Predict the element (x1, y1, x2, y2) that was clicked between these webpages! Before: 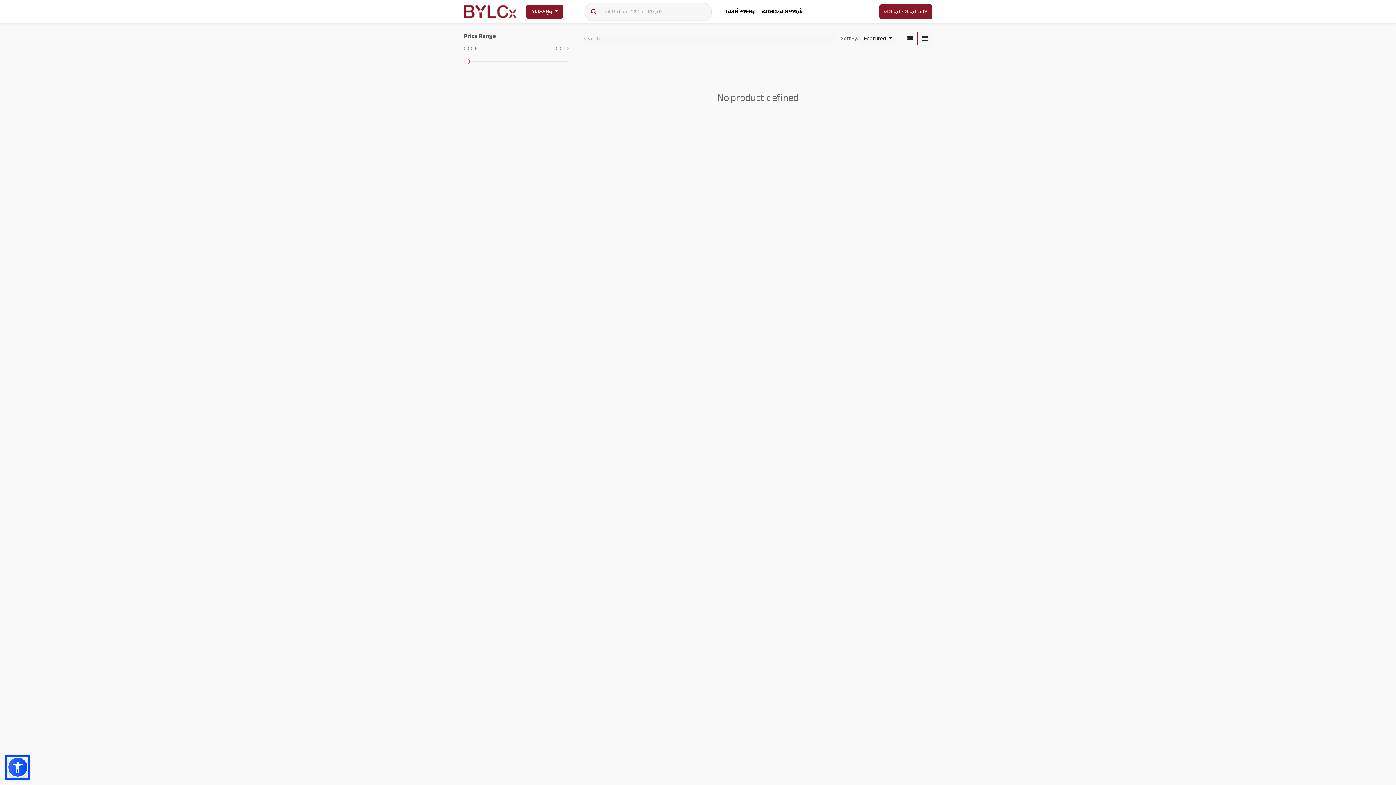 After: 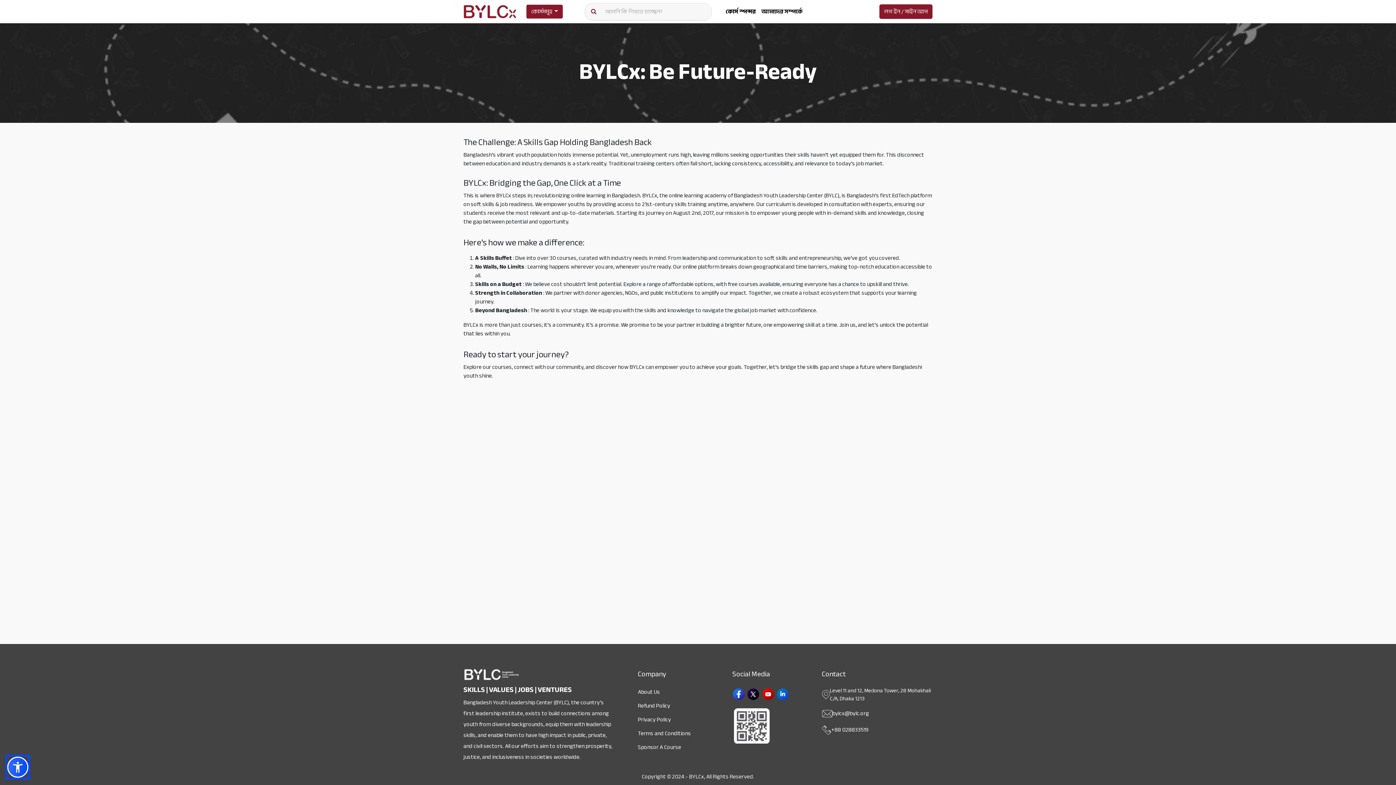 Action: label: আমাদের সম্পর্কে bbox: (758, 4, 805, 18)